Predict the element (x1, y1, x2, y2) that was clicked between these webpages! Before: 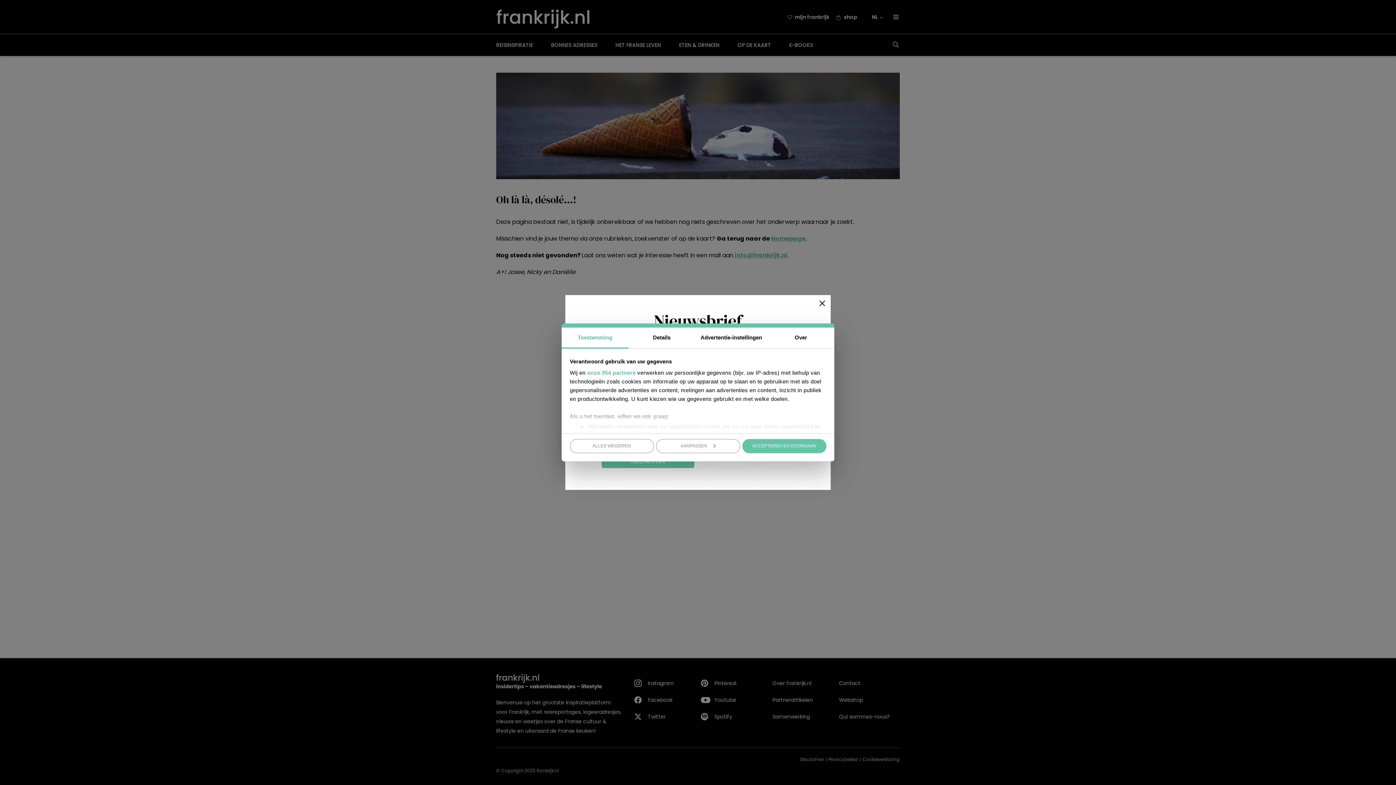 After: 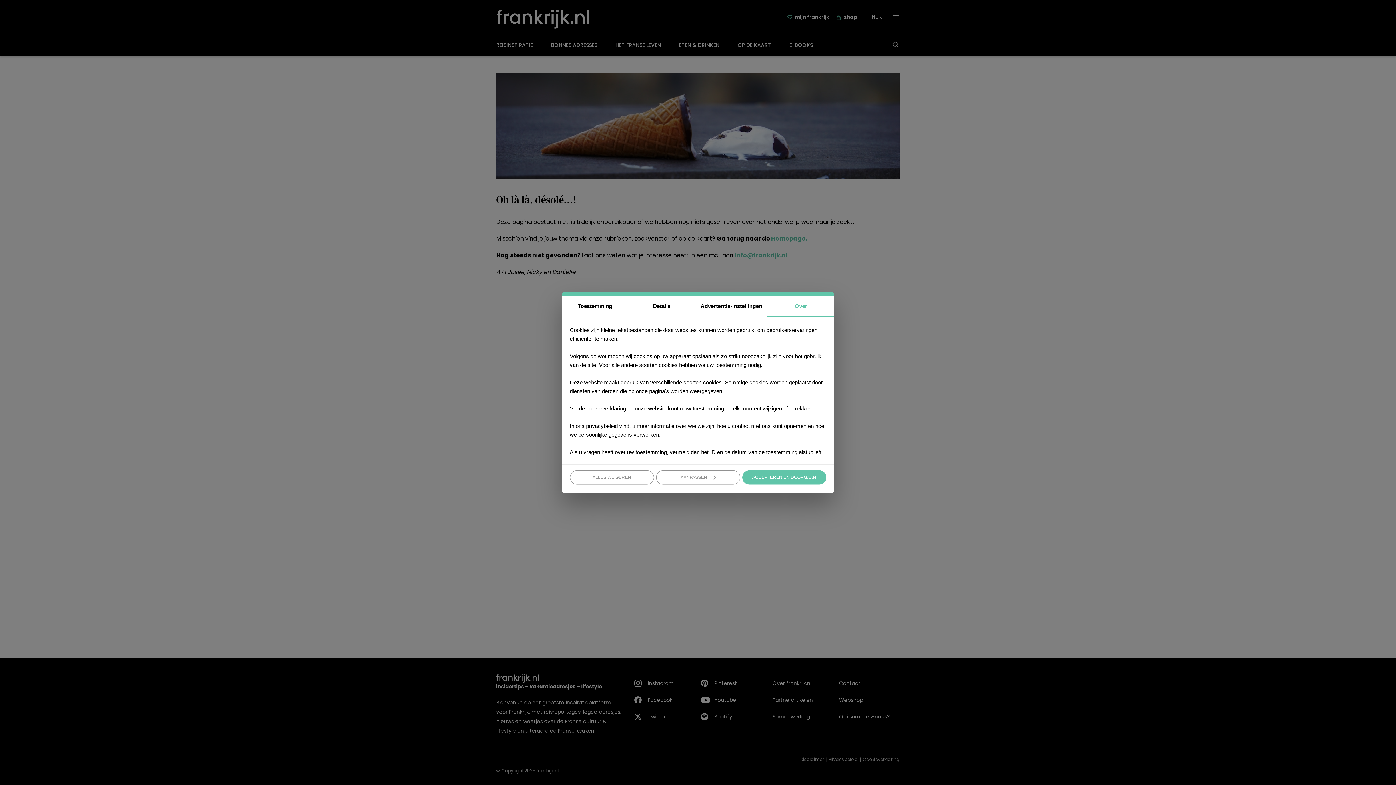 Action: bbox: (767, 328, 834, 348) label: Over